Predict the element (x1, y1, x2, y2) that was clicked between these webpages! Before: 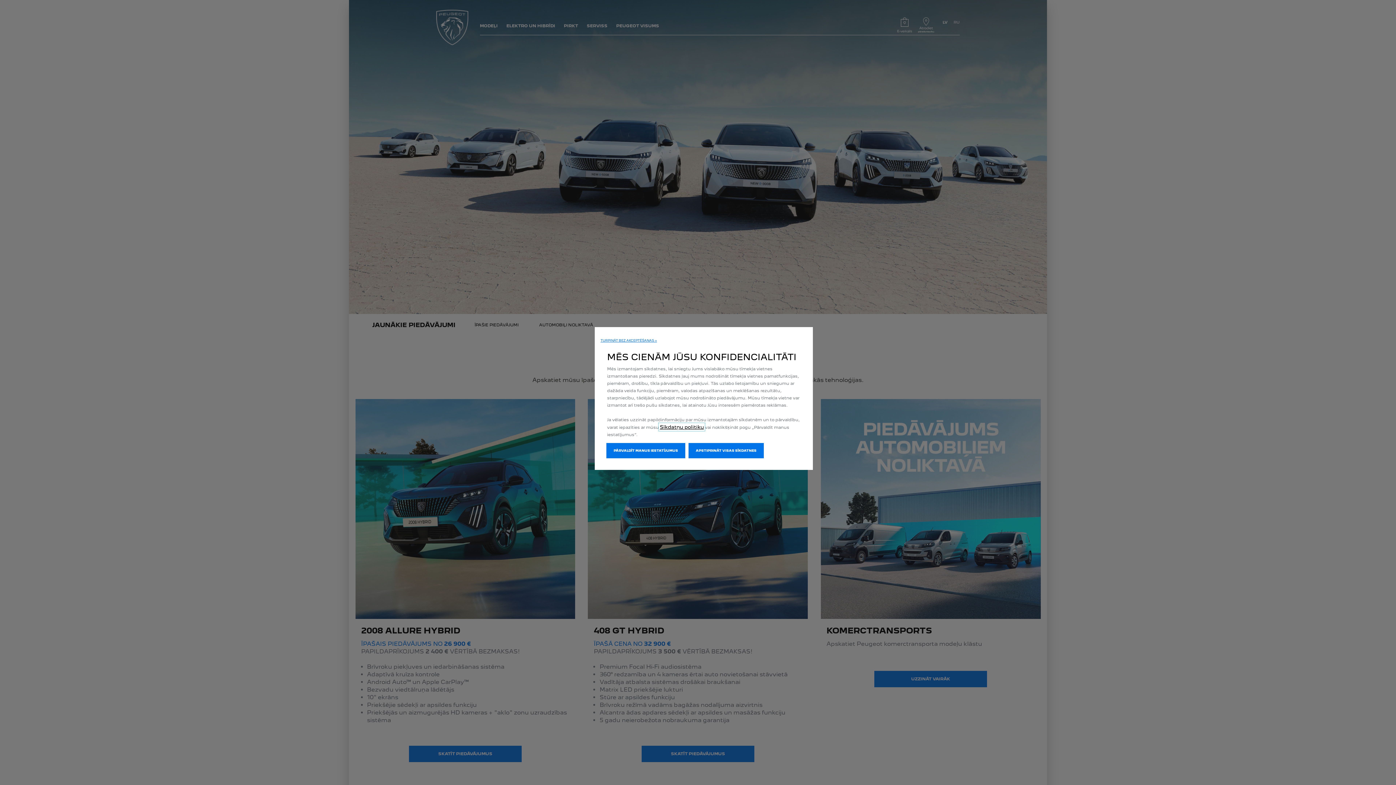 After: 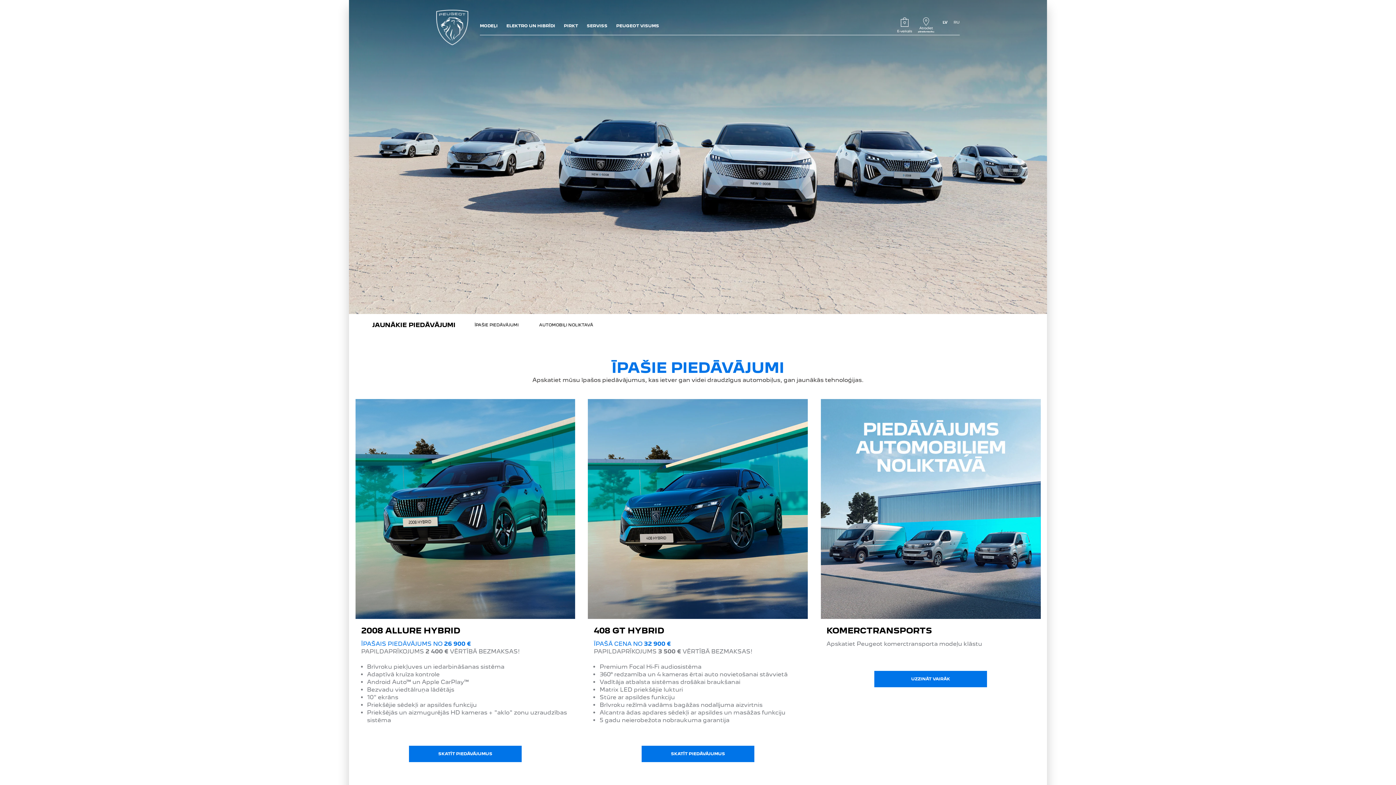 Action: bbox: (688, 443, 764, 458) label: APSTIPRINĀT VISAS SĪKDATNES